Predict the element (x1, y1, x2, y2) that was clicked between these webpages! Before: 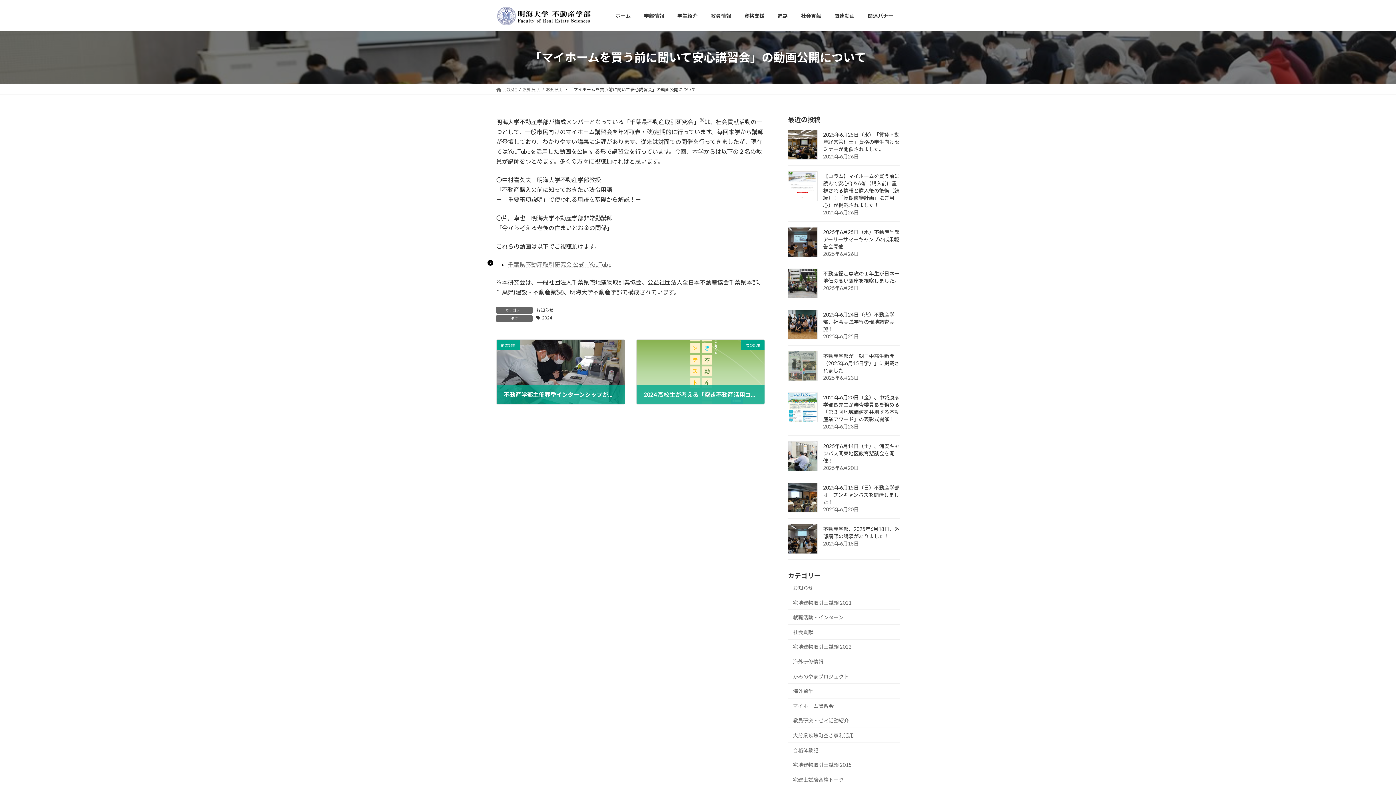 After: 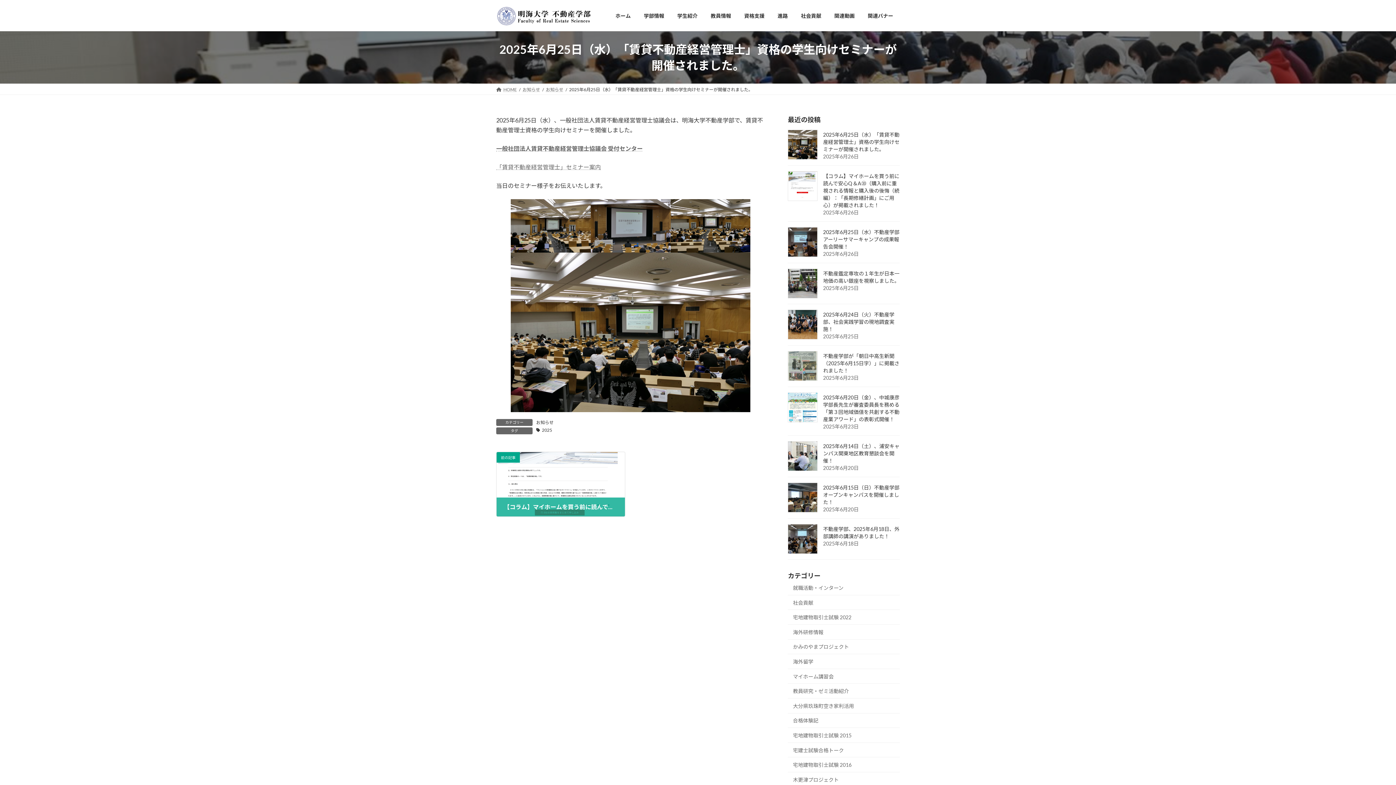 Action: bbox: (788, 129, 817, 159)